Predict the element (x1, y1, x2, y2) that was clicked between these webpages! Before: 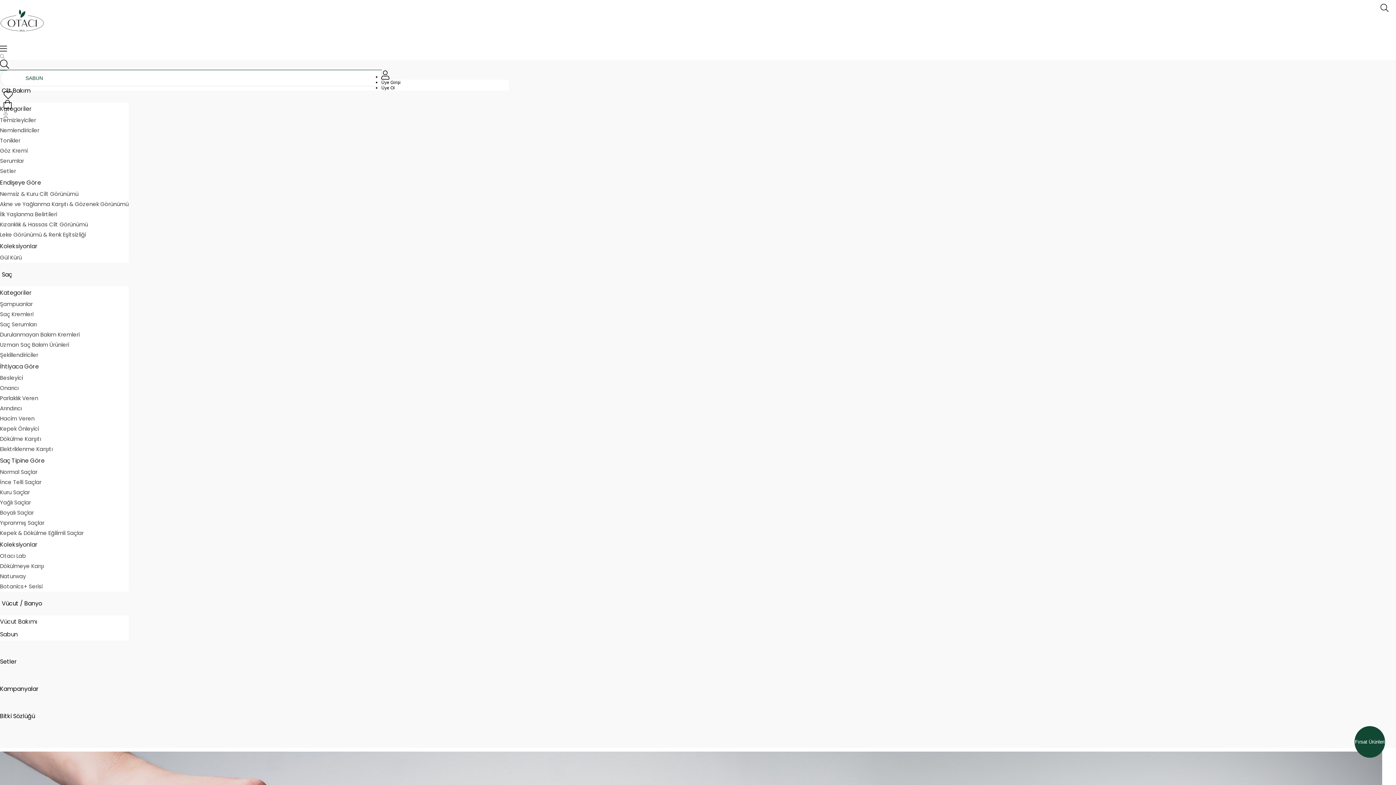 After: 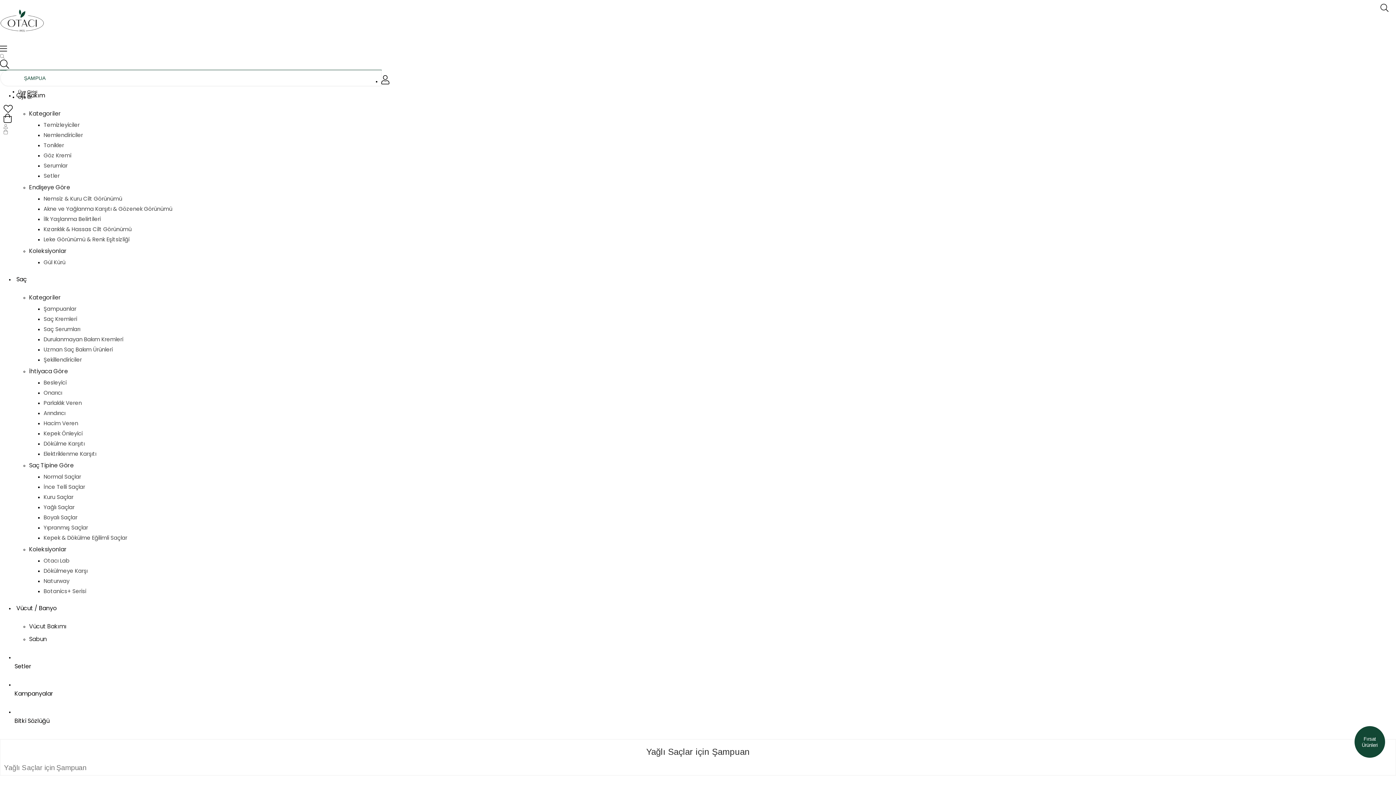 Action: label: Yağlı Saçlar bbox: (0, 498, 30, 506)